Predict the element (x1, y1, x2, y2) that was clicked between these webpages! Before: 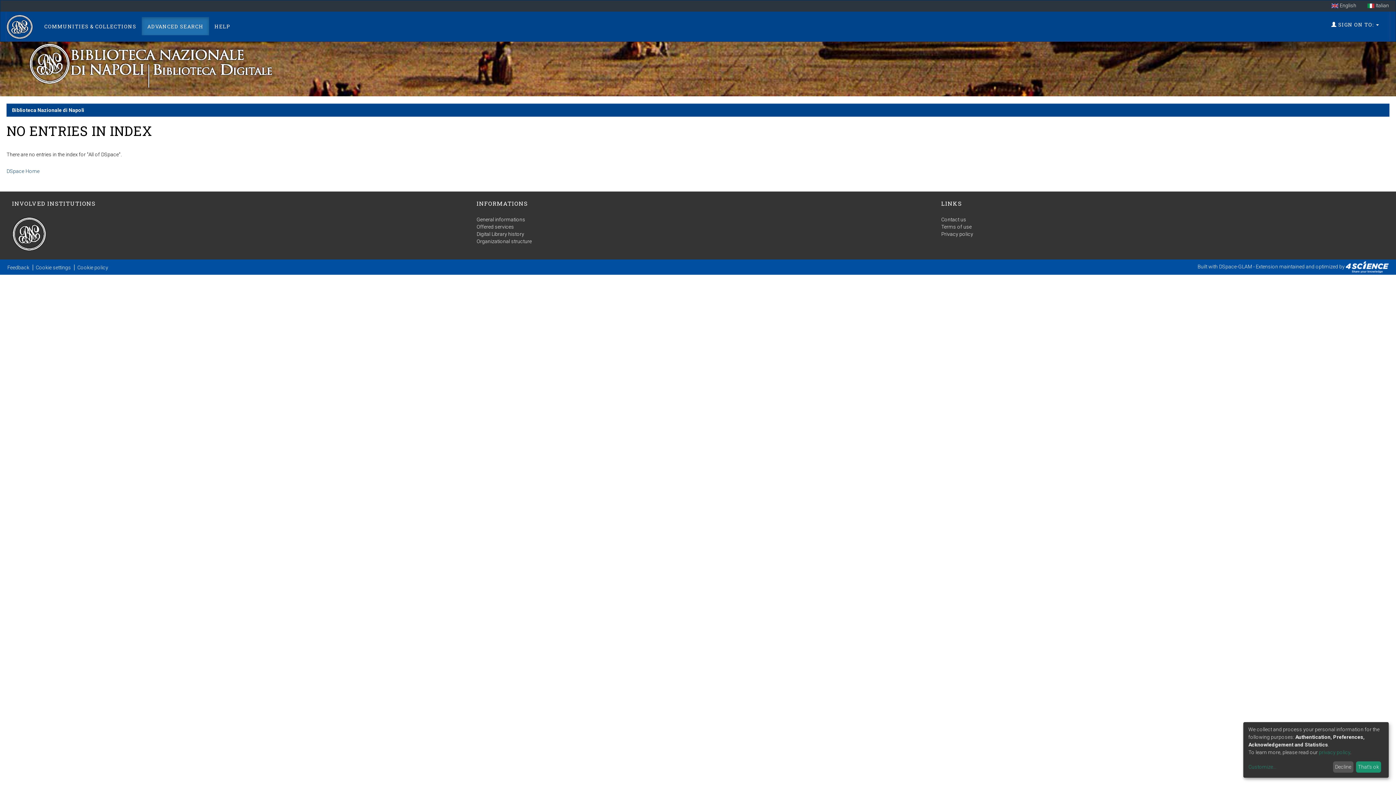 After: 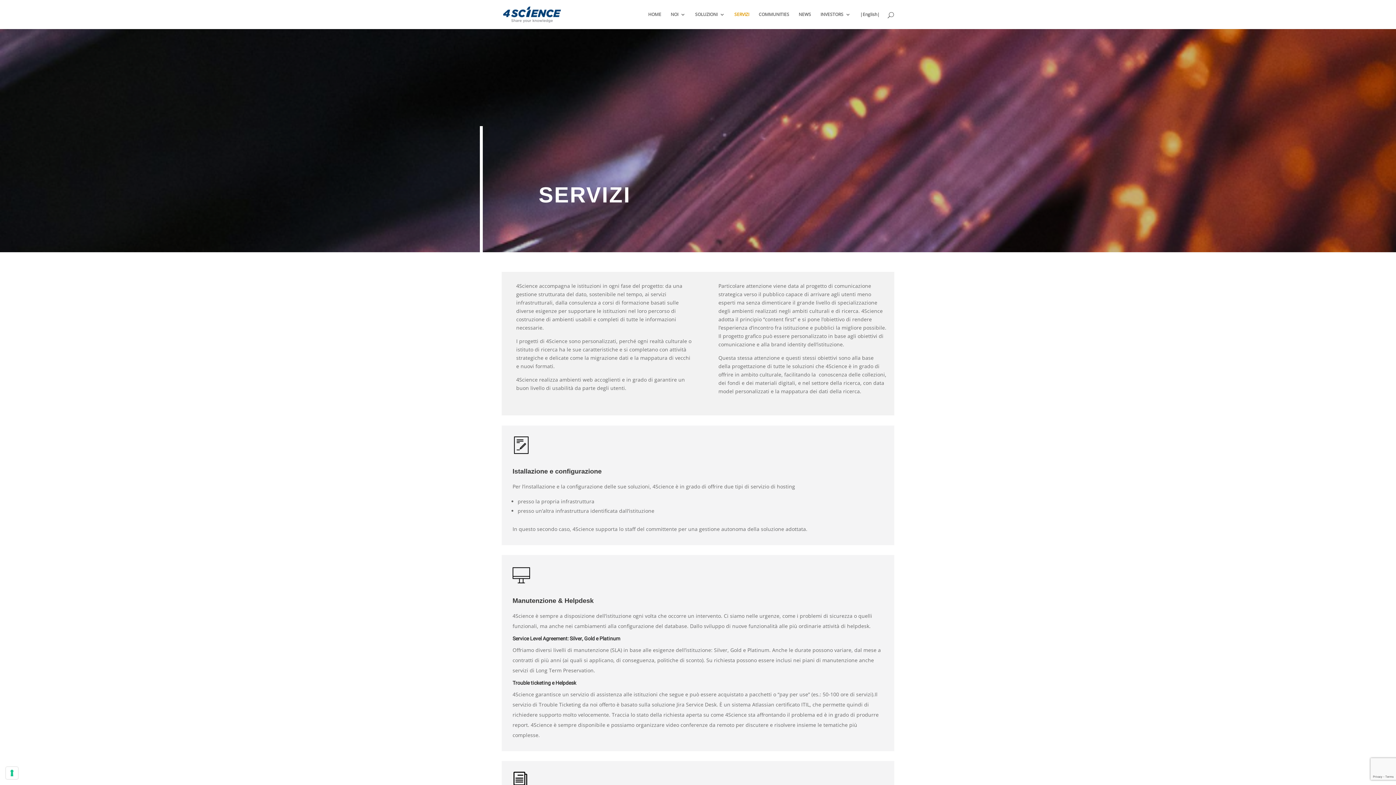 Action: bbox: (1346, 263, 1390, 269)